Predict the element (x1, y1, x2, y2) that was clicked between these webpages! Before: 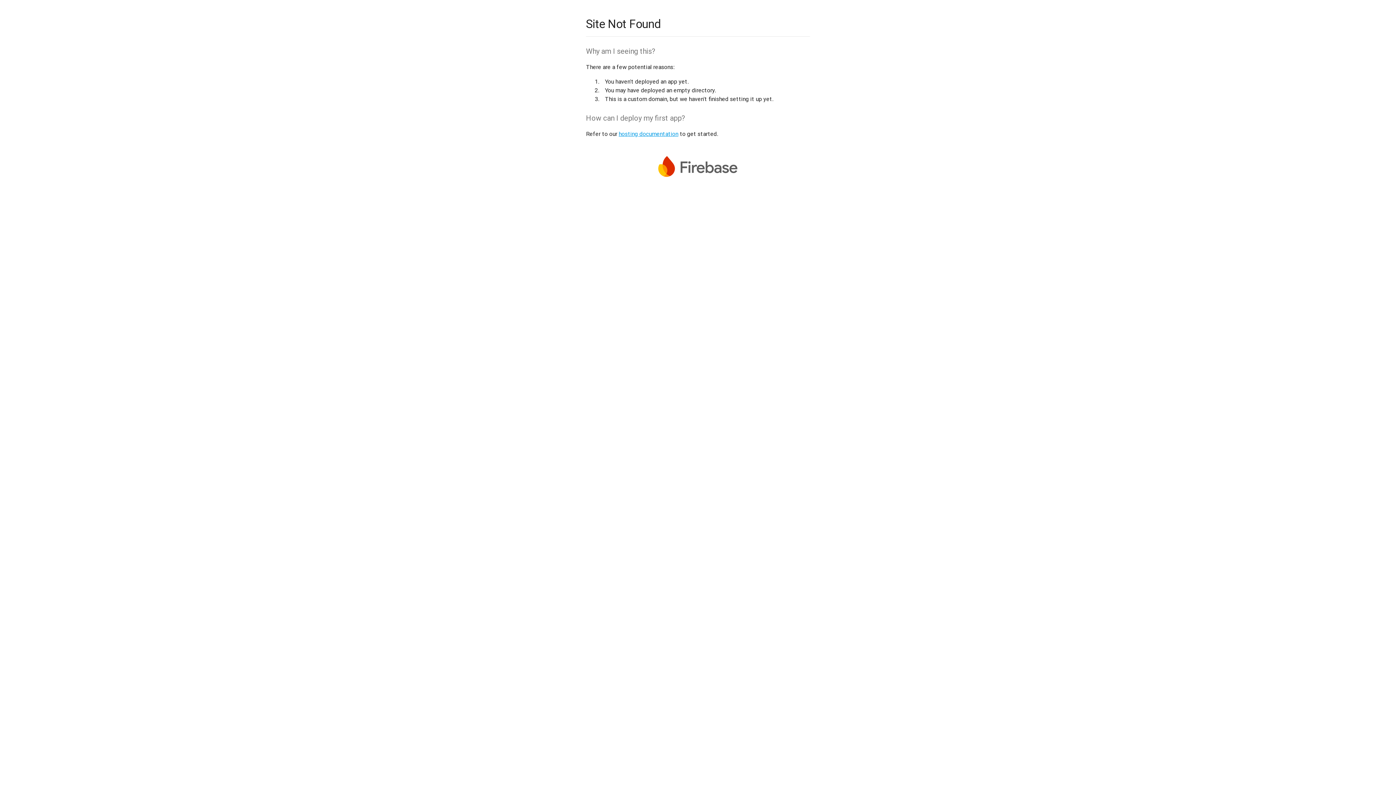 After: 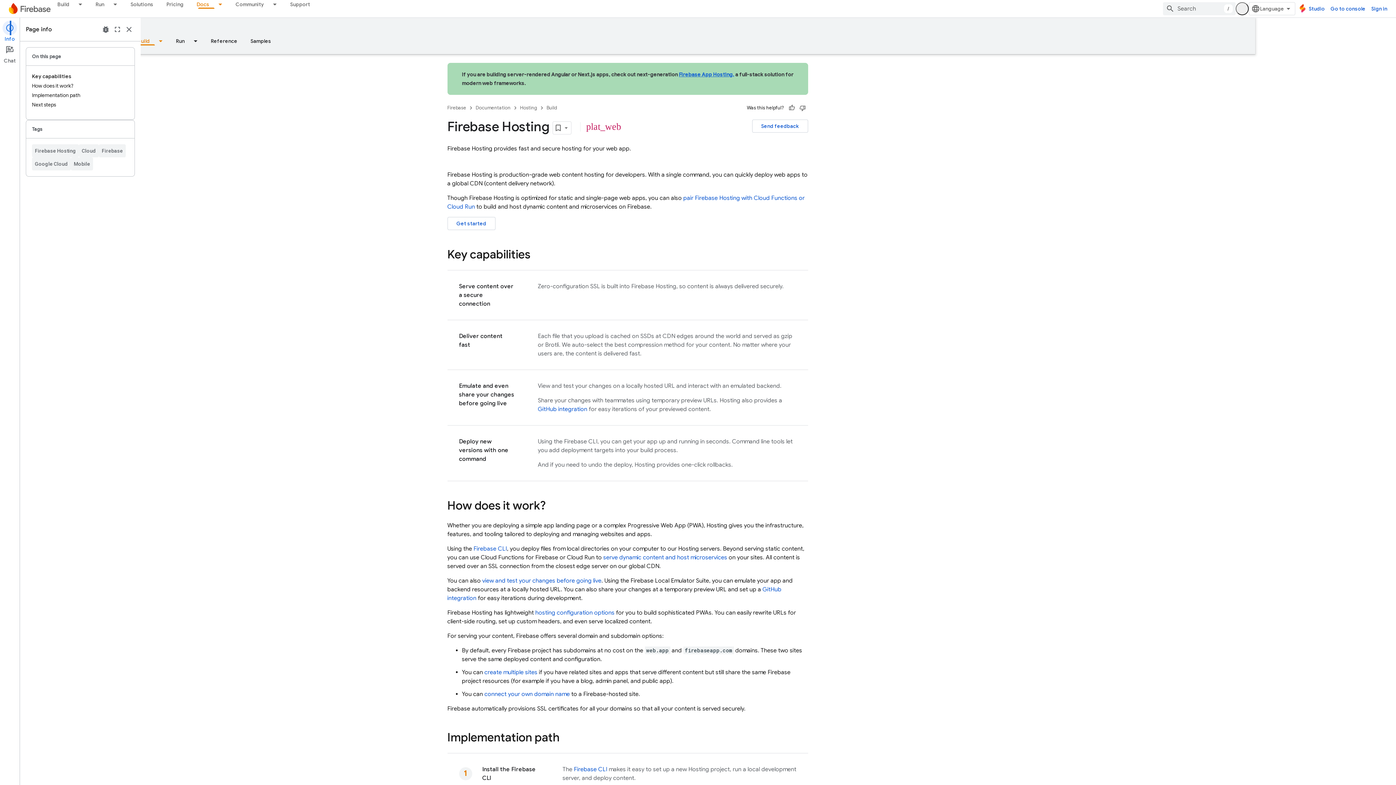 Action: label: hosting documentation bbox: (618, 130, 678, 137)